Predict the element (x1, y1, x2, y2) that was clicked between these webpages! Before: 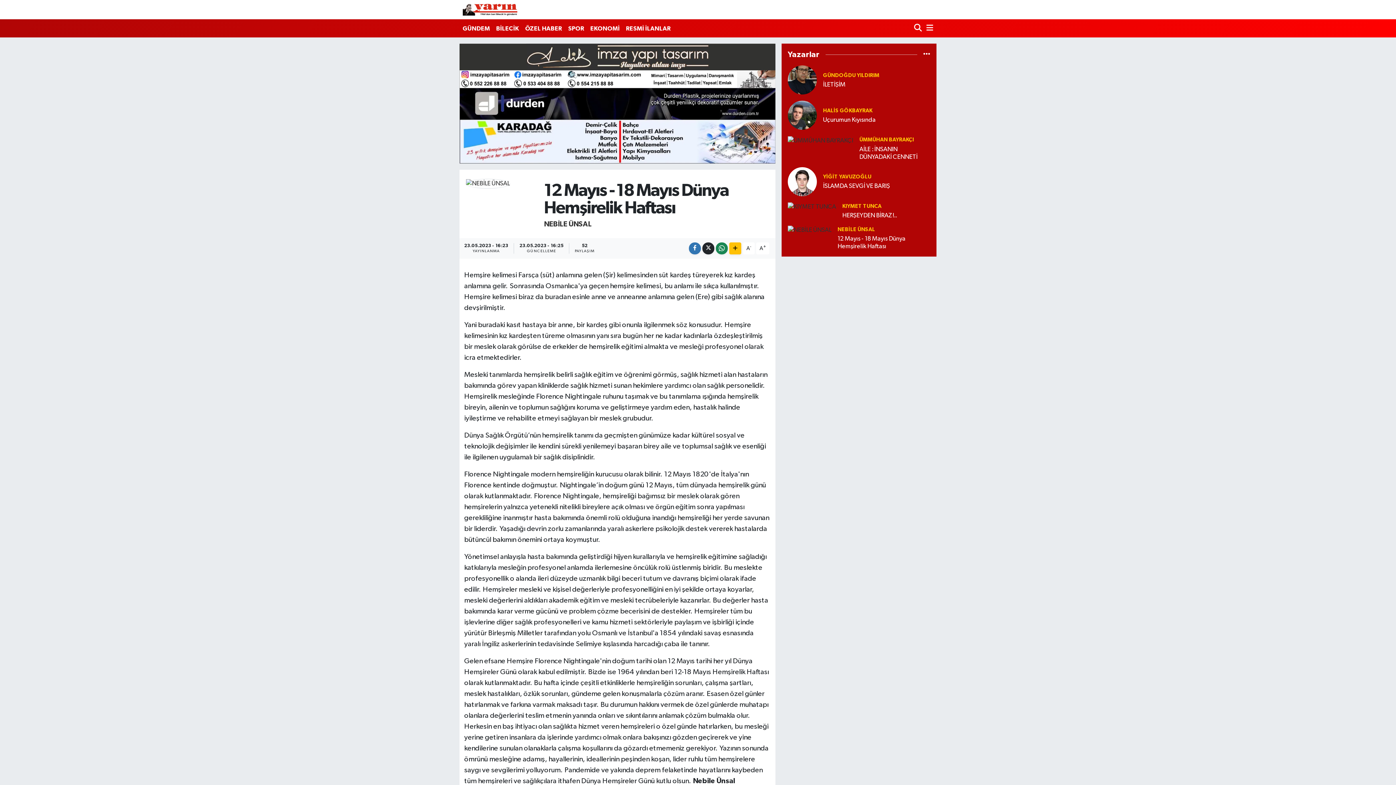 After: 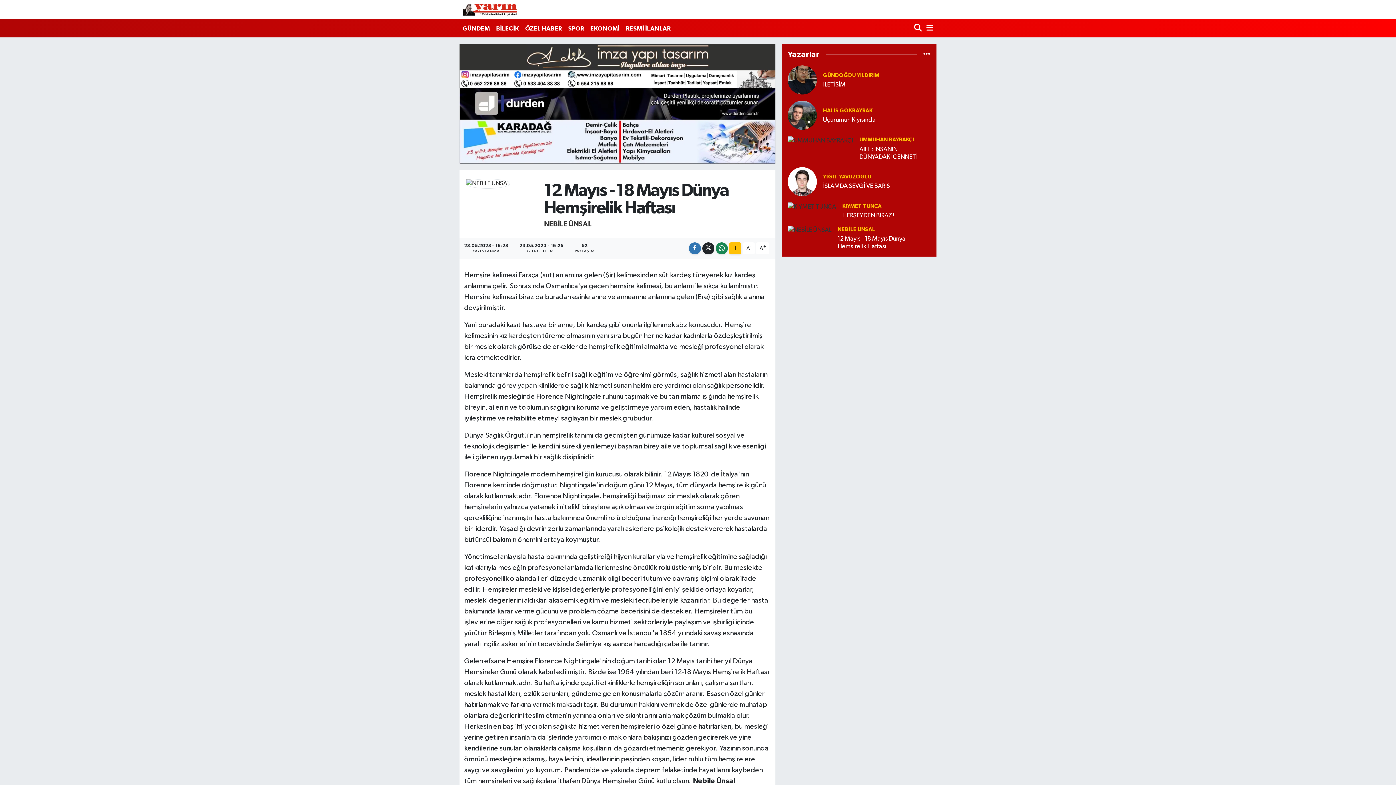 Action: label: NEBİLE ÜNSAL bbox: (837, 226, 875, 232)